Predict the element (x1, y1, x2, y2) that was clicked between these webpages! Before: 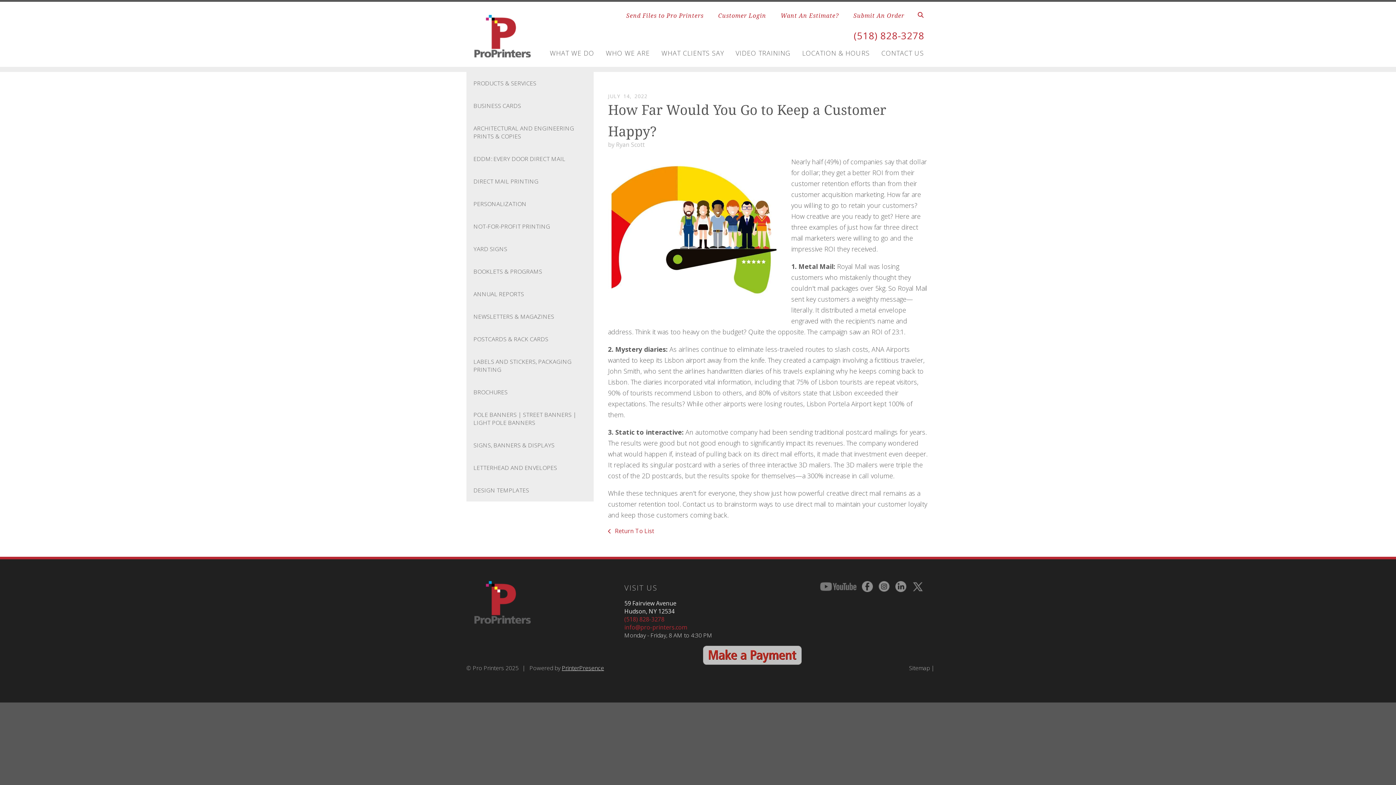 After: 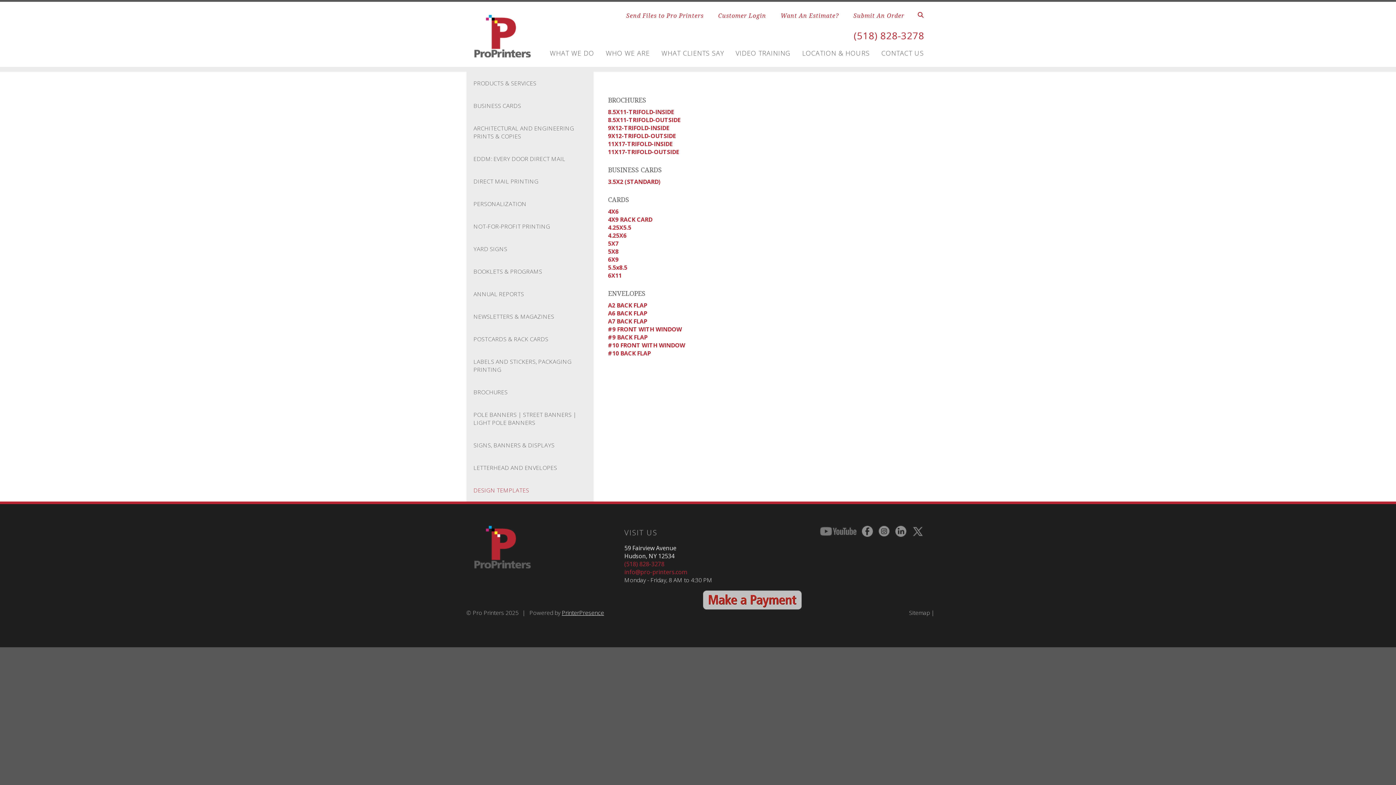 Action: label: DESIGN TEMPLATES bbox: (466, 479, 593, 501)